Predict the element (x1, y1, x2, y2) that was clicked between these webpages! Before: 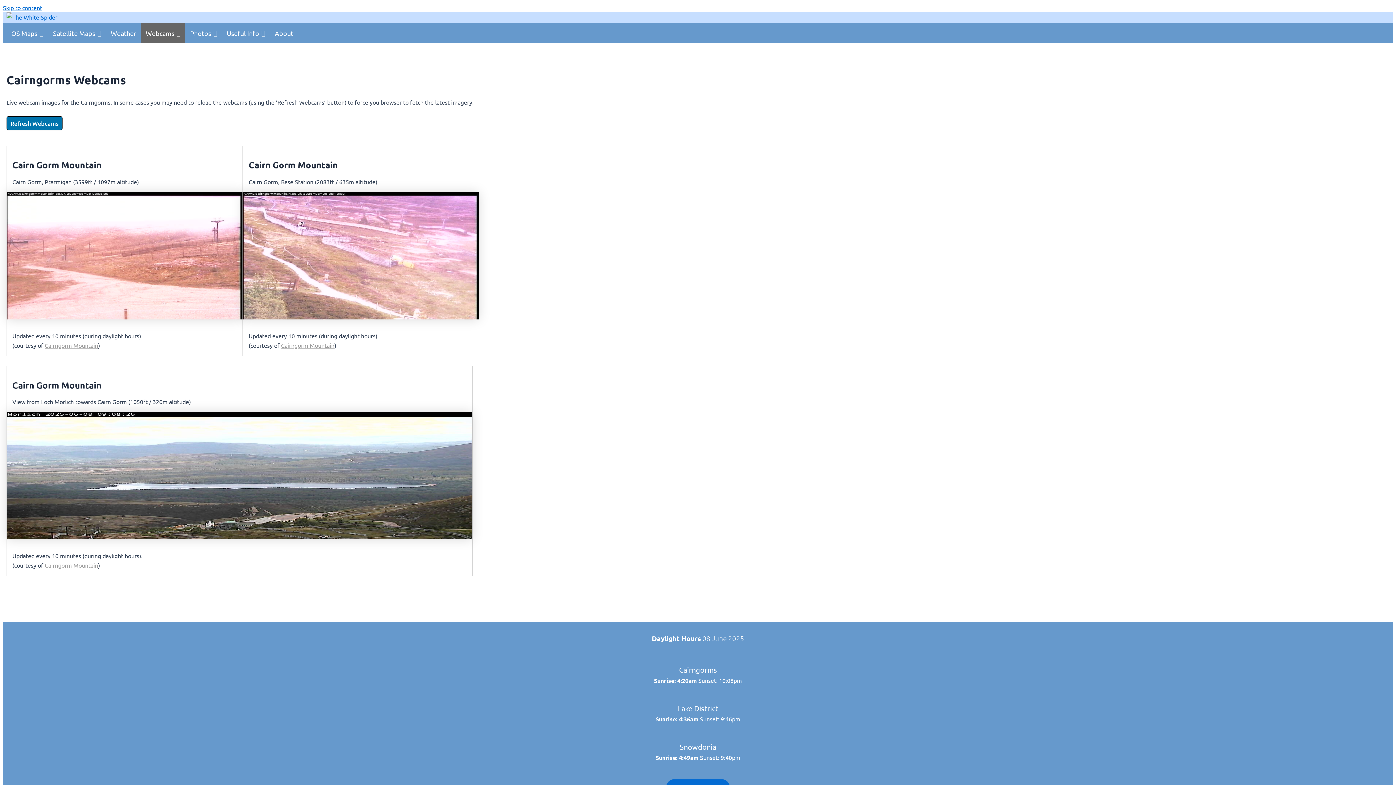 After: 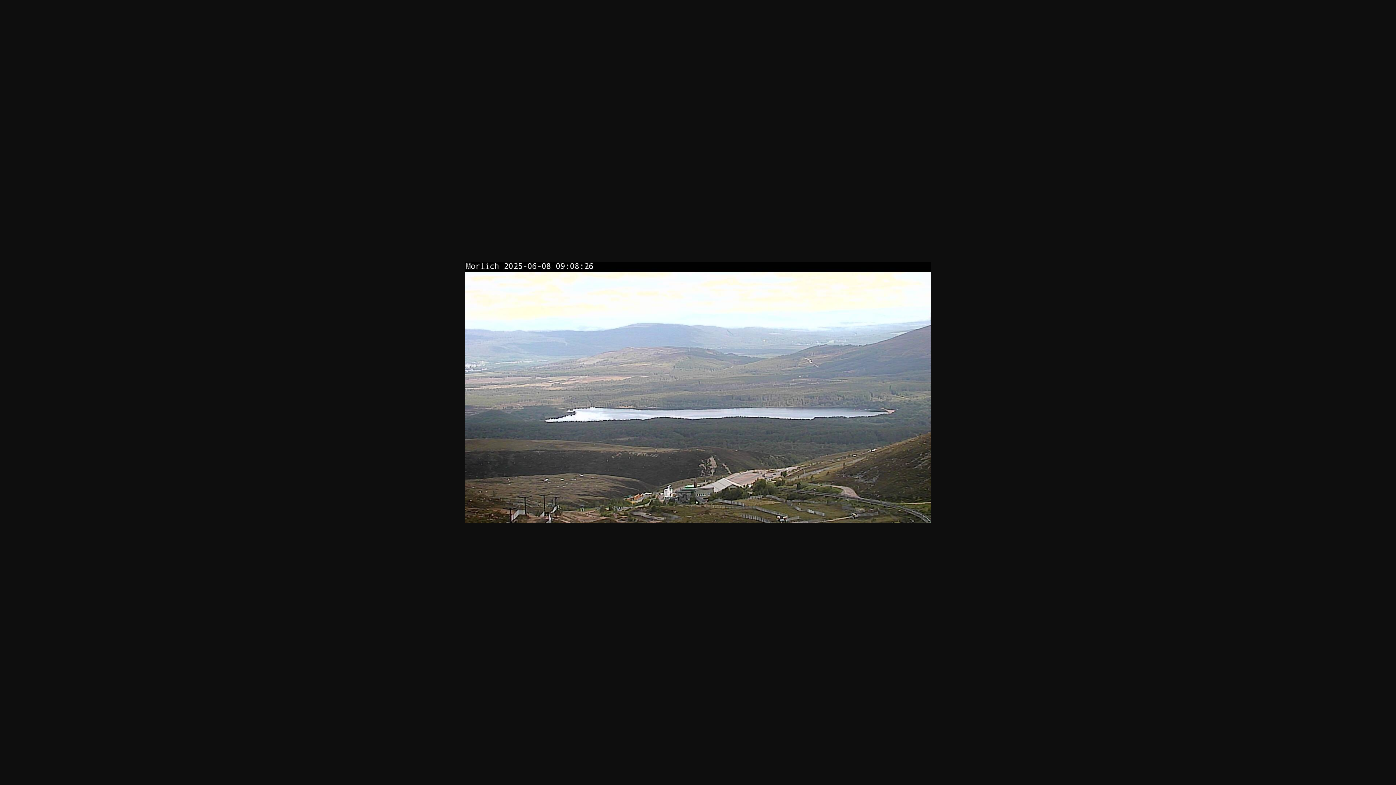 Action: bbox: (6, 533, 472, 540)